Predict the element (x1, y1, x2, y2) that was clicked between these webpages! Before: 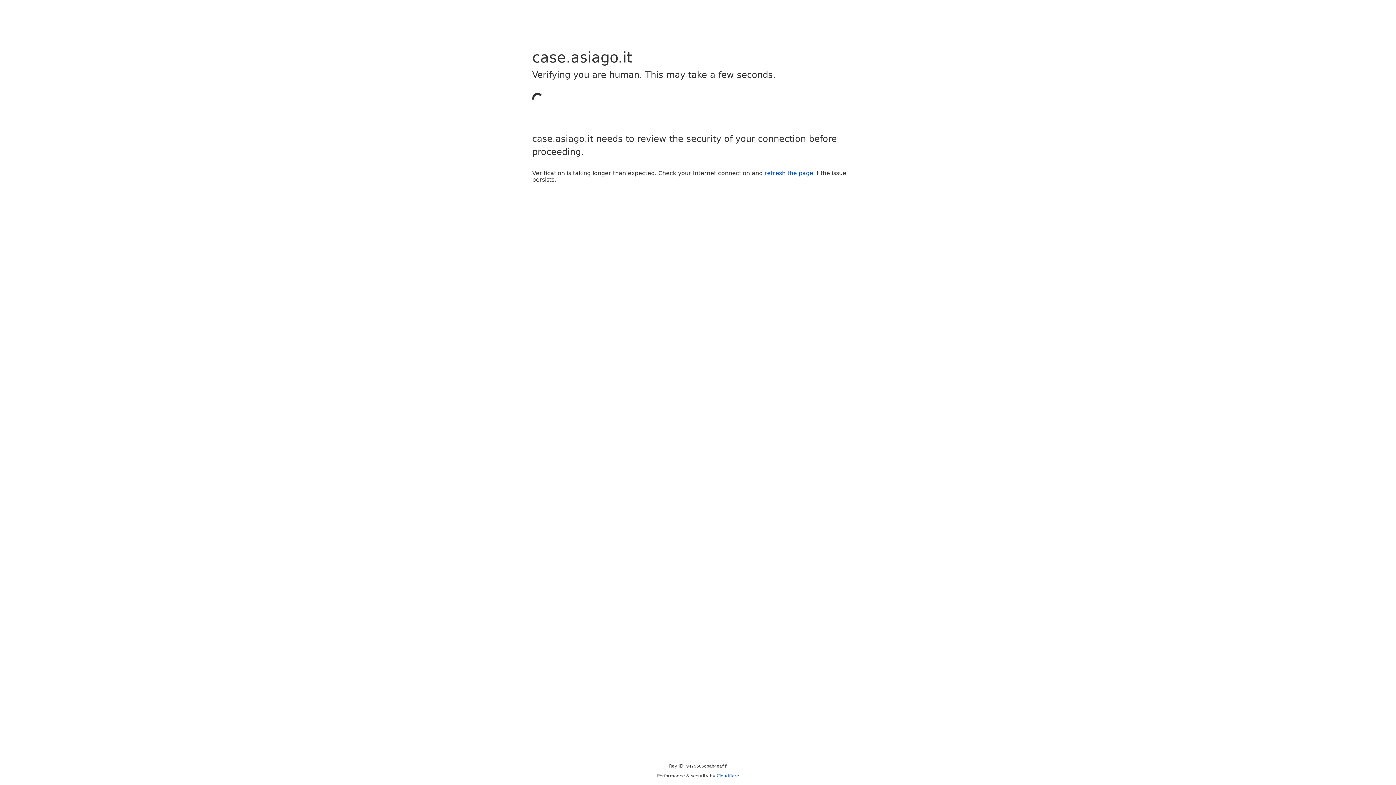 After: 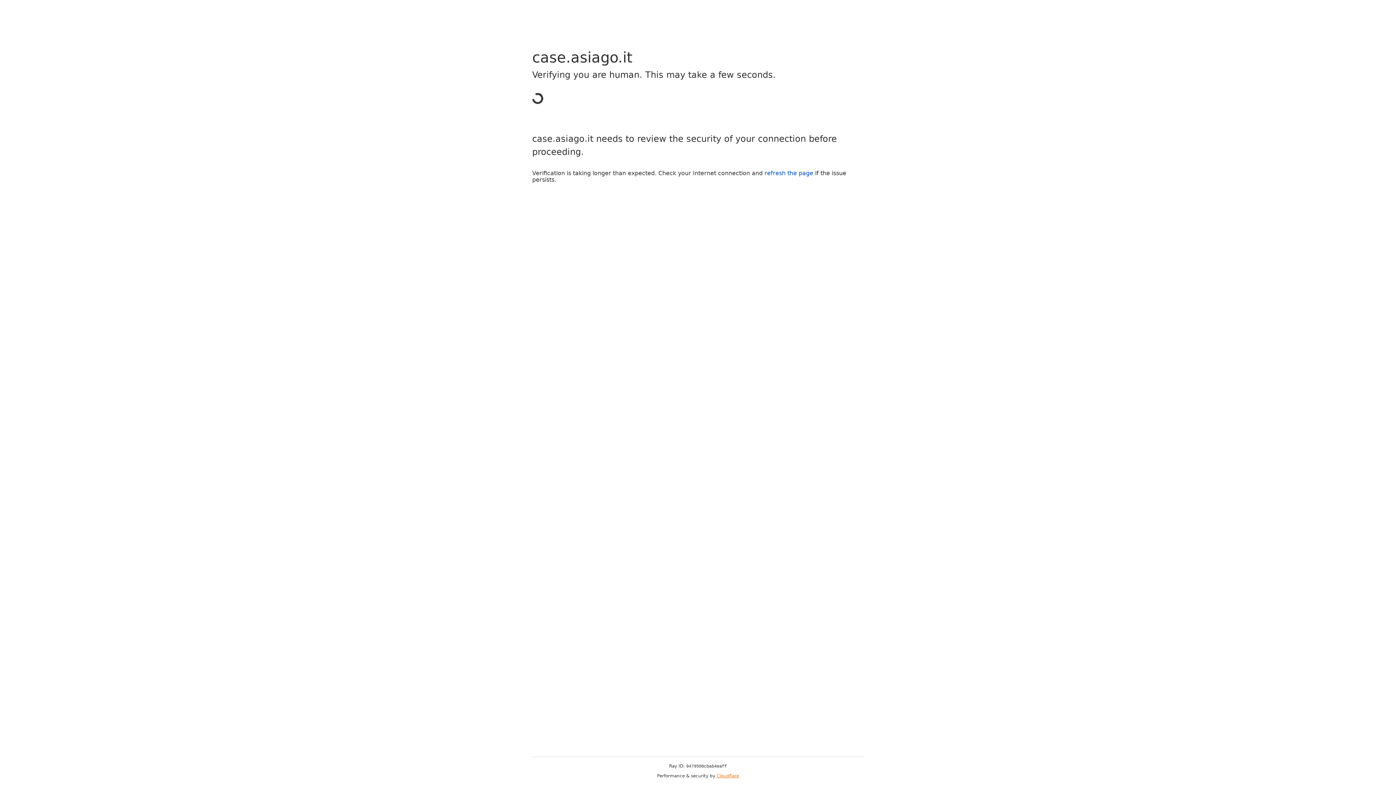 Action: label: Cloudflare bbox: (716, 773, 739, 778)